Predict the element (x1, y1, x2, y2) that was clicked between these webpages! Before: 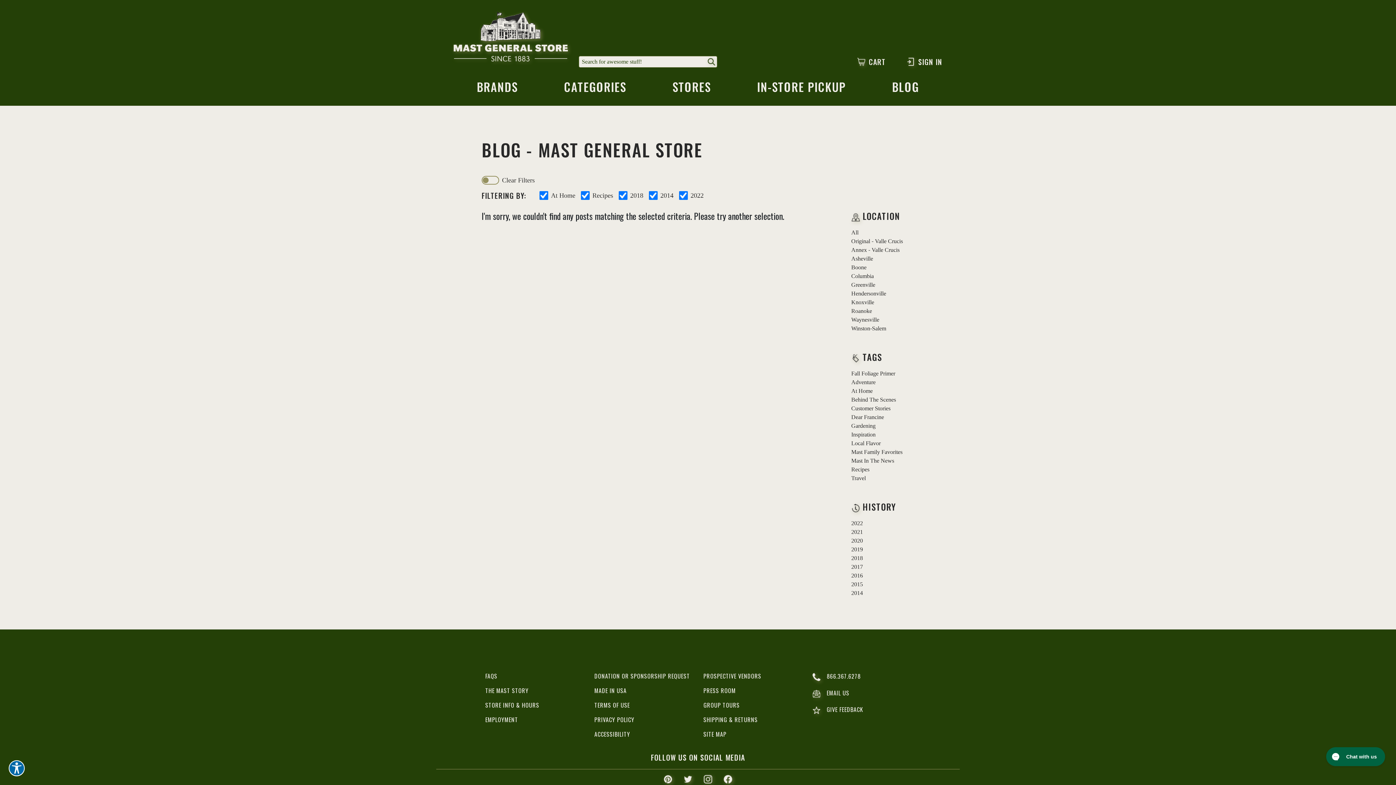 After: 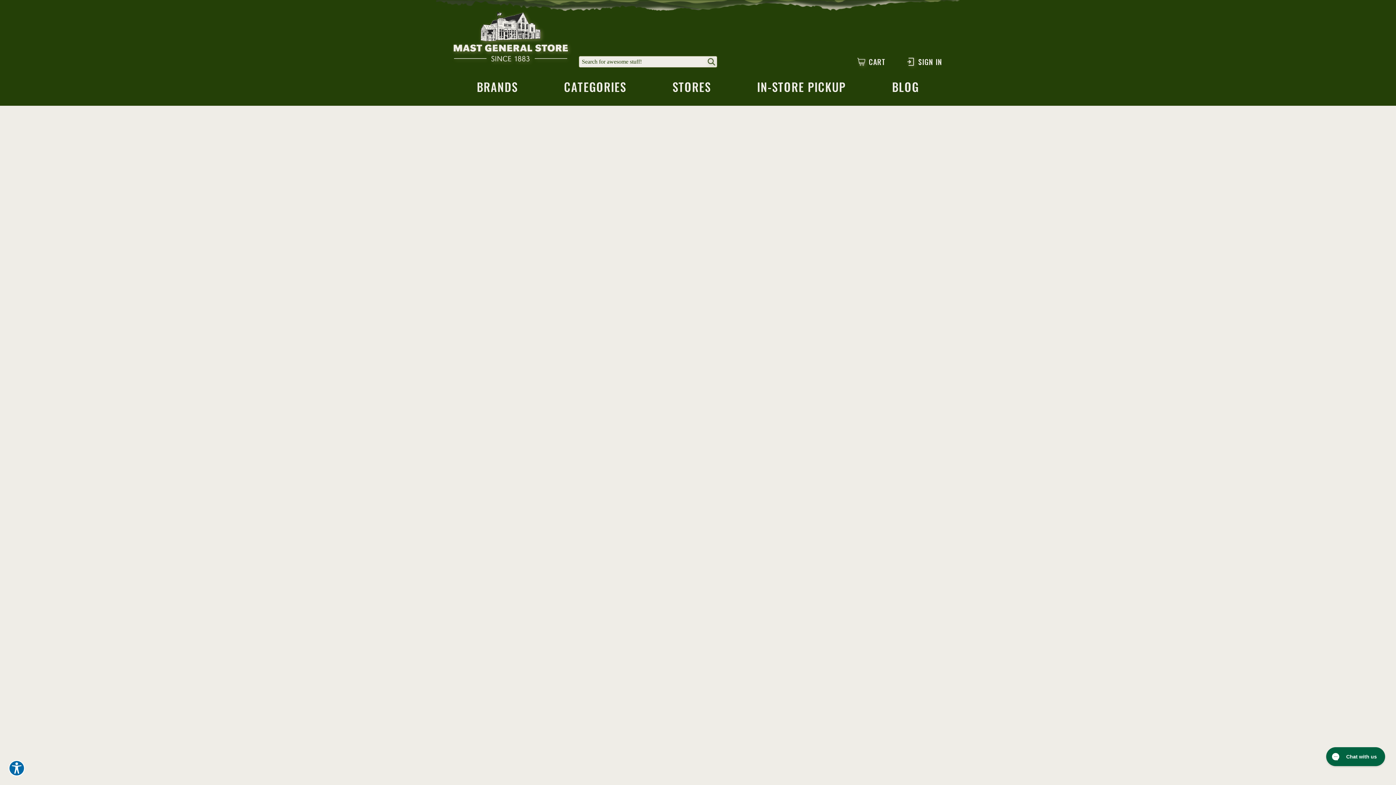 Action: bbox: (594, 731, 692, 737) label: ACCESSIBILITY